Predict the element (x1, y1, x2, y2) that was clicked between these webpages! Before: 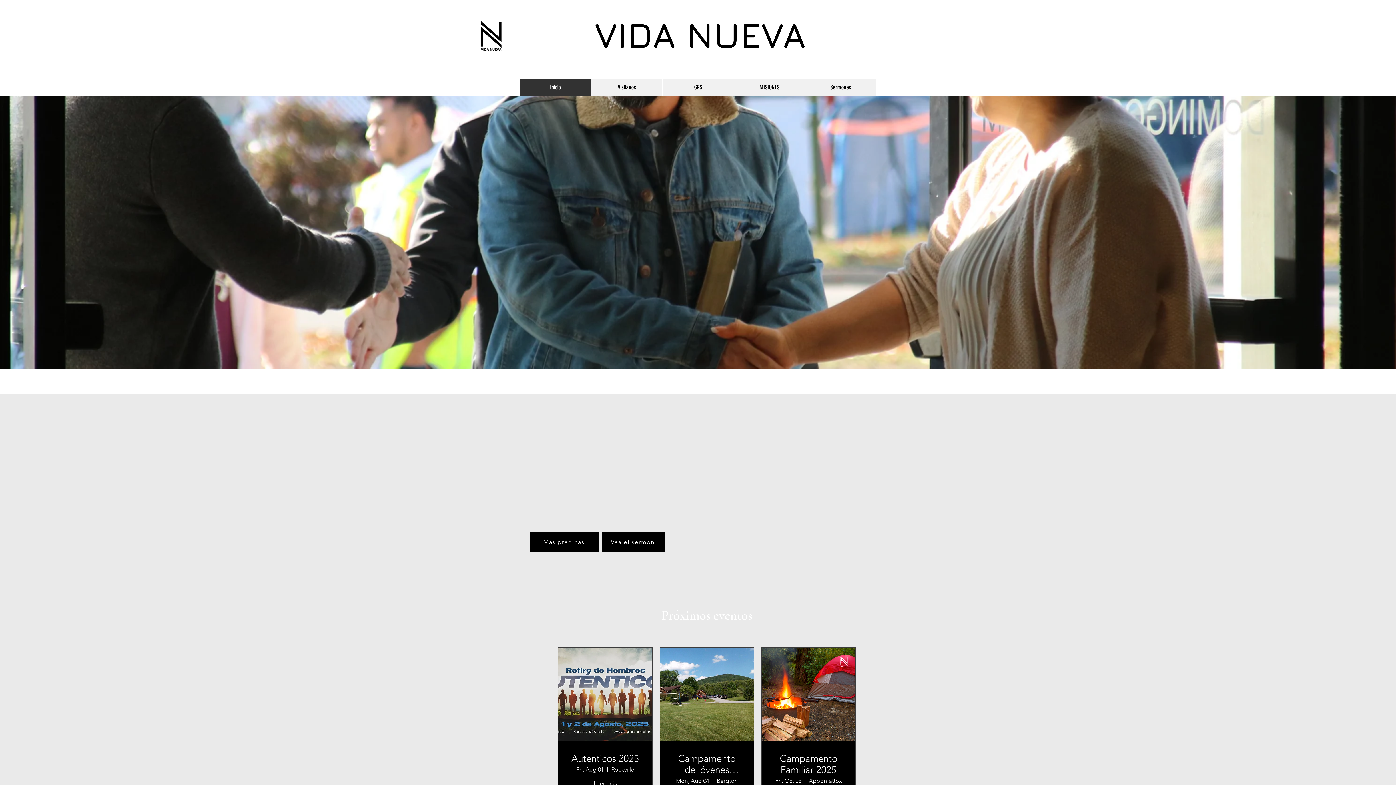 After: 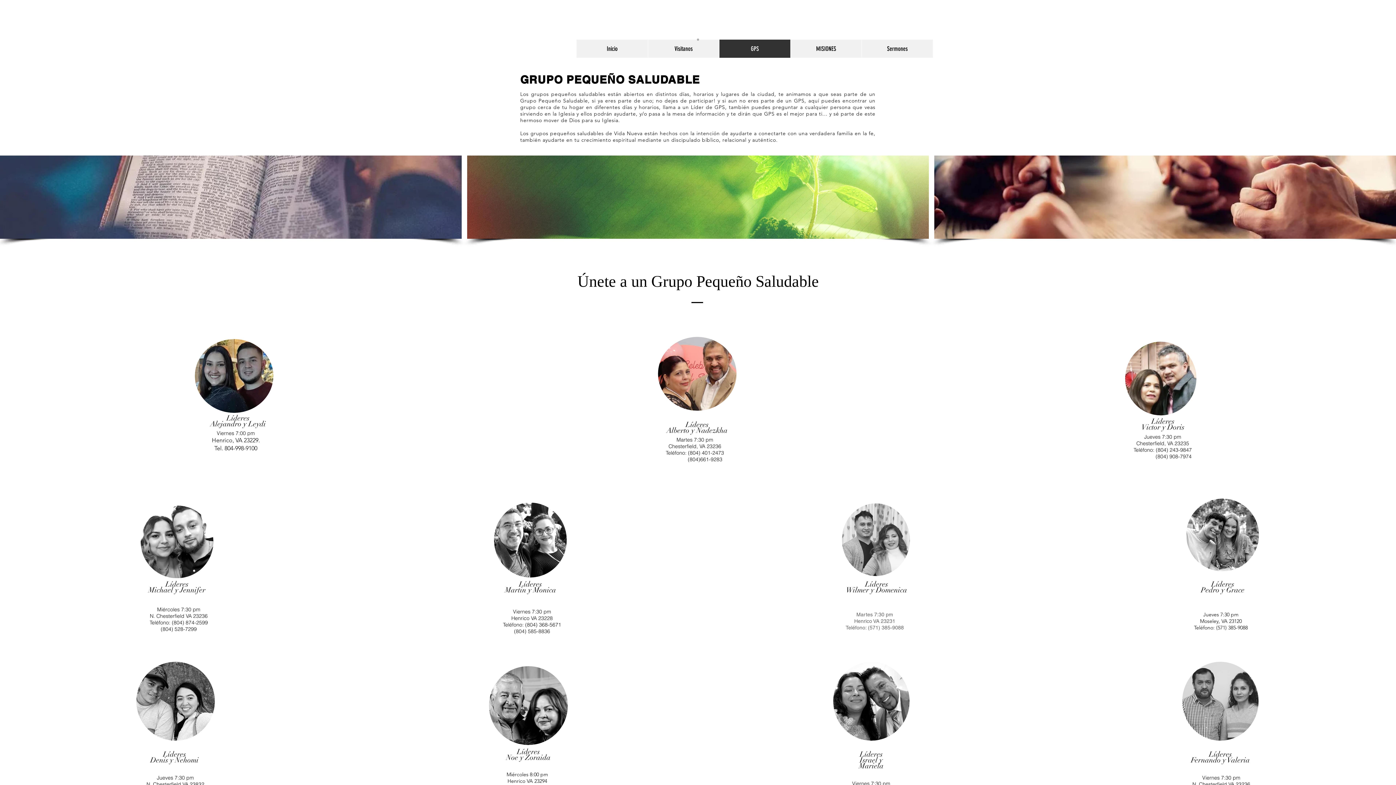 Action: label: GPS bbox: (662, 78, 733, 96)